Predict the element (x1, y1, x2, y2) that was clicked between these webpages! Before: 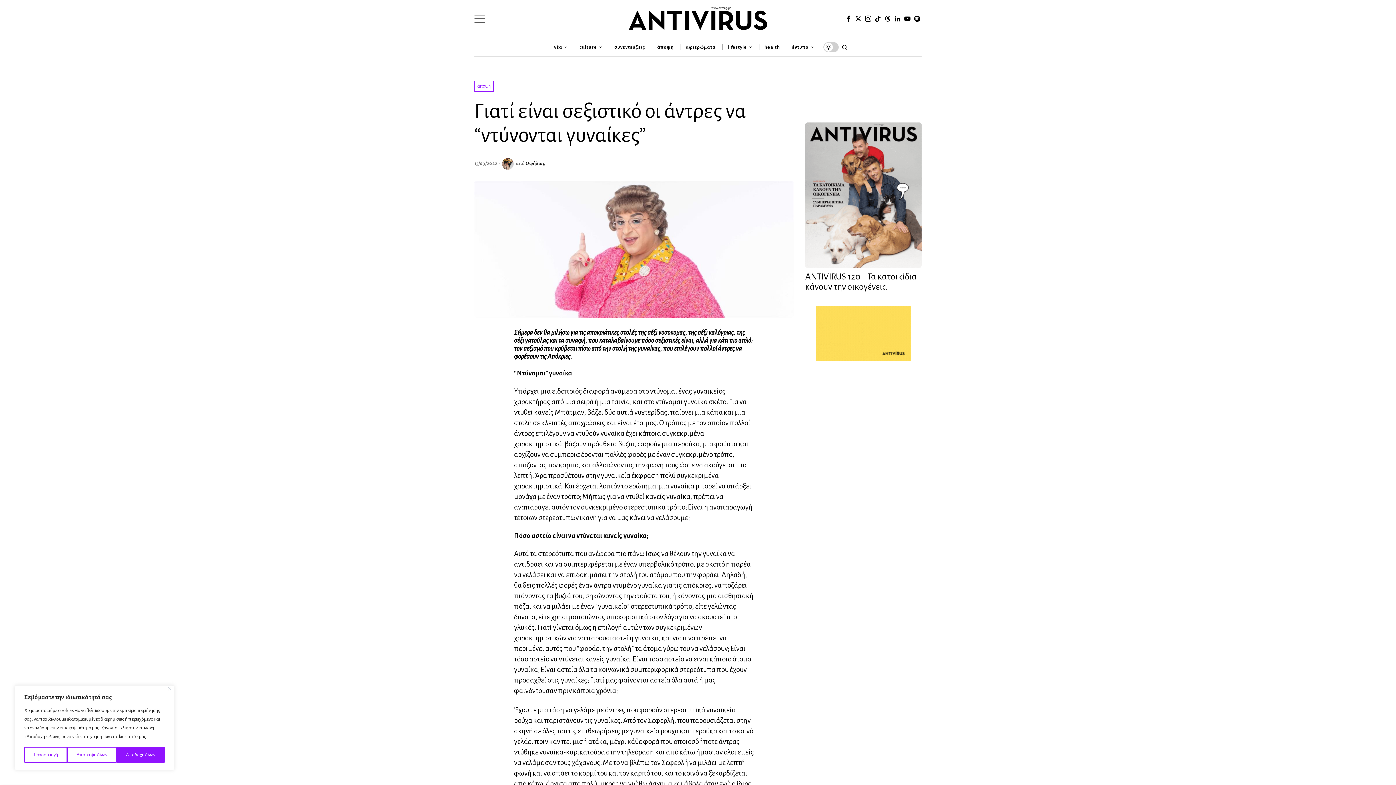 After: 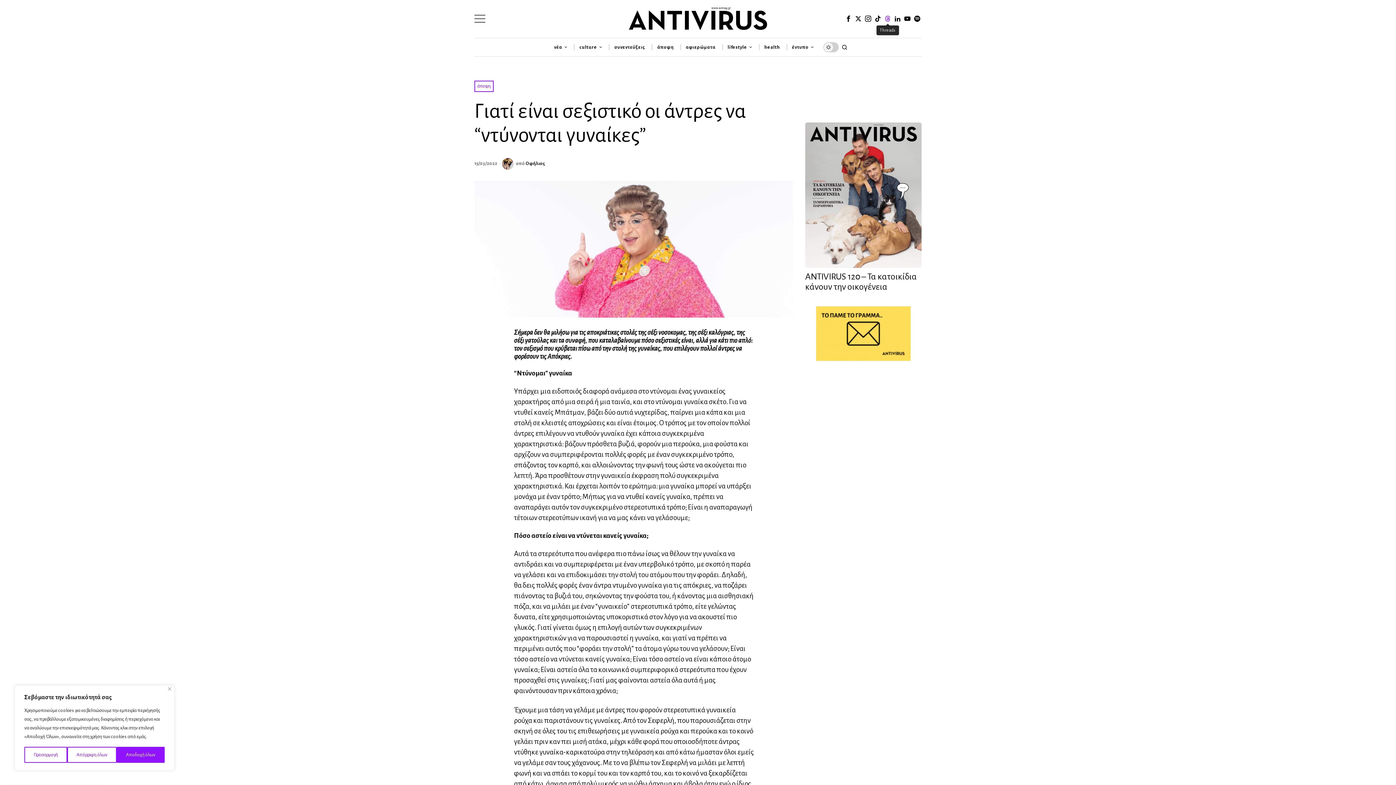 Action: bbox: (883, 14, 892, 23) label: Threads